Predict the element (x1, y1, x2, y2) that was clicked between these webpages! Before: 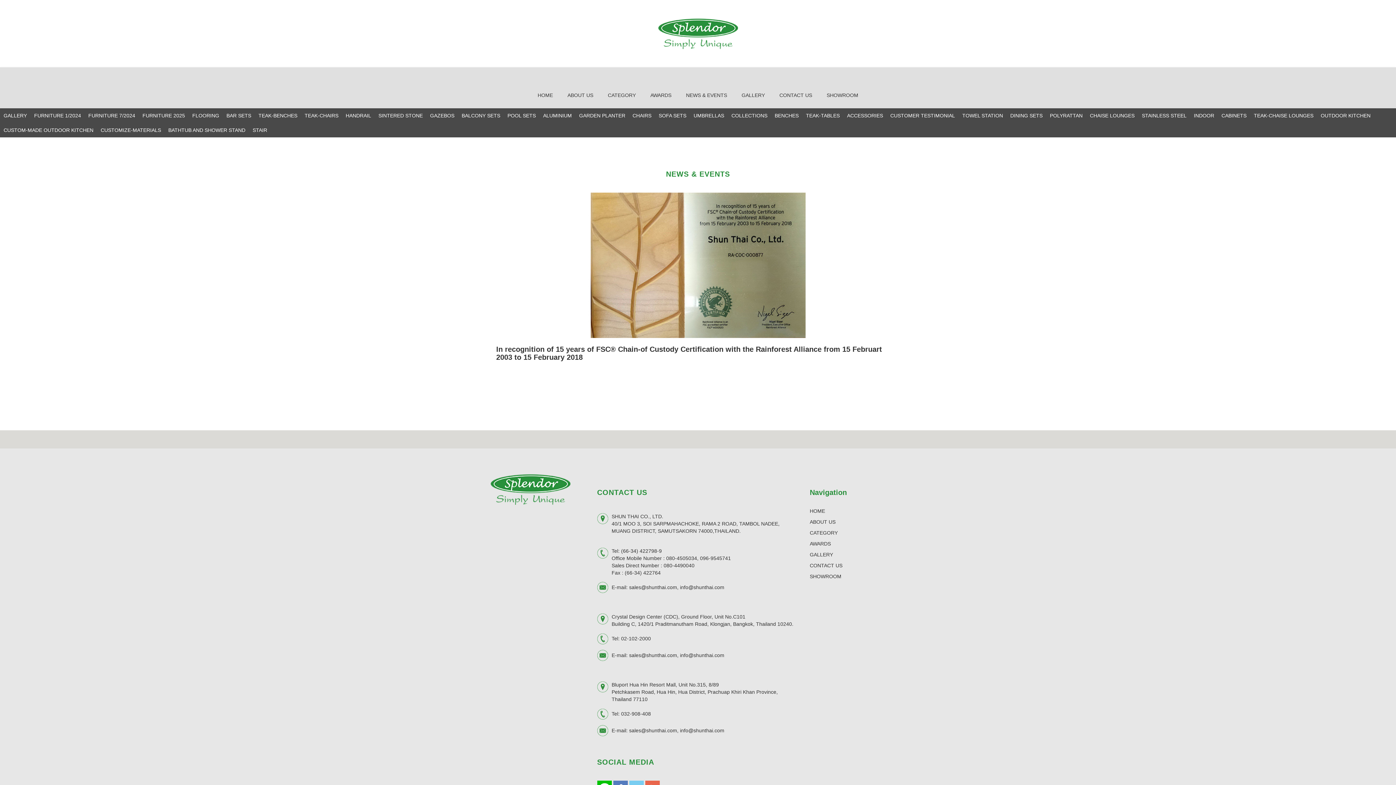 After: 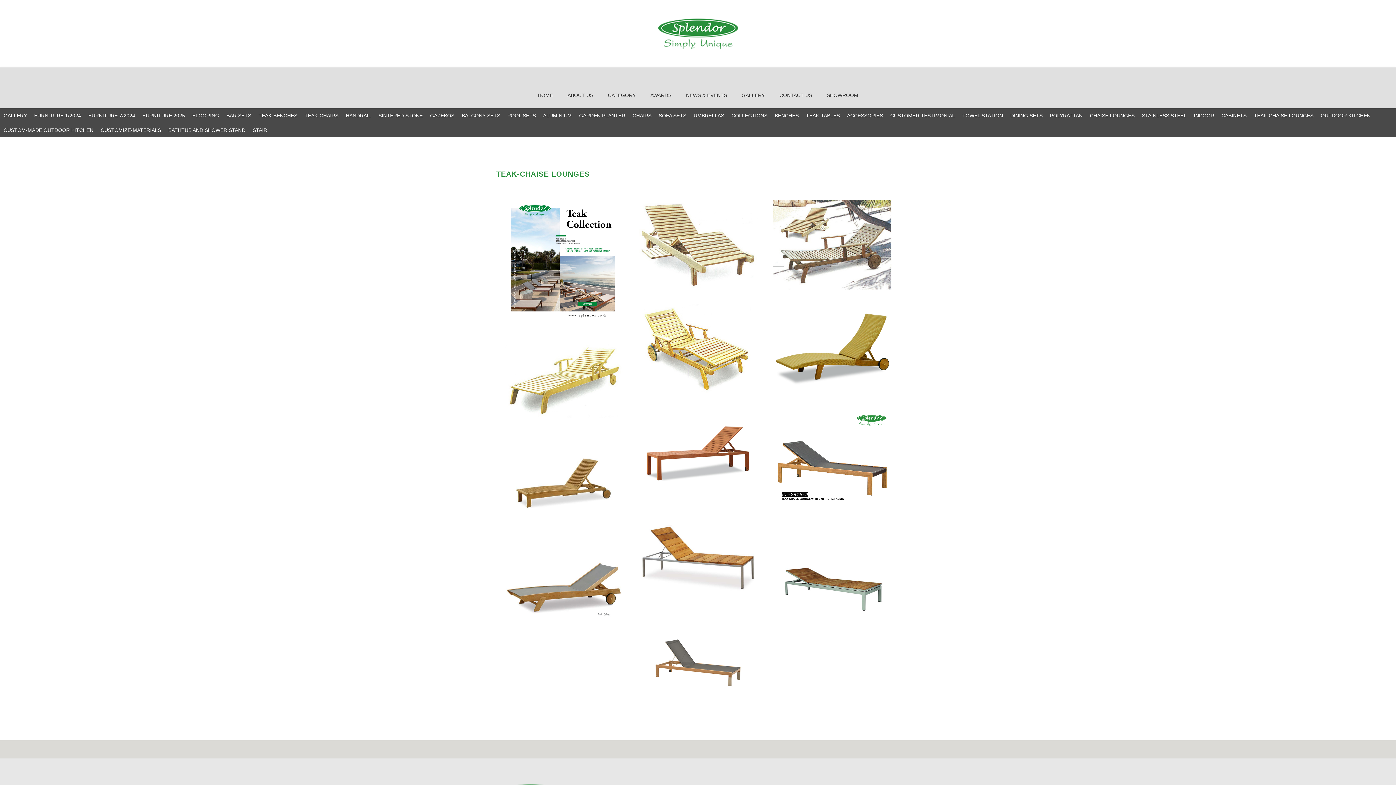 Action: bbox: (1254, 112, 1313, 118) label: TEAK-CHAISE LOUNGES